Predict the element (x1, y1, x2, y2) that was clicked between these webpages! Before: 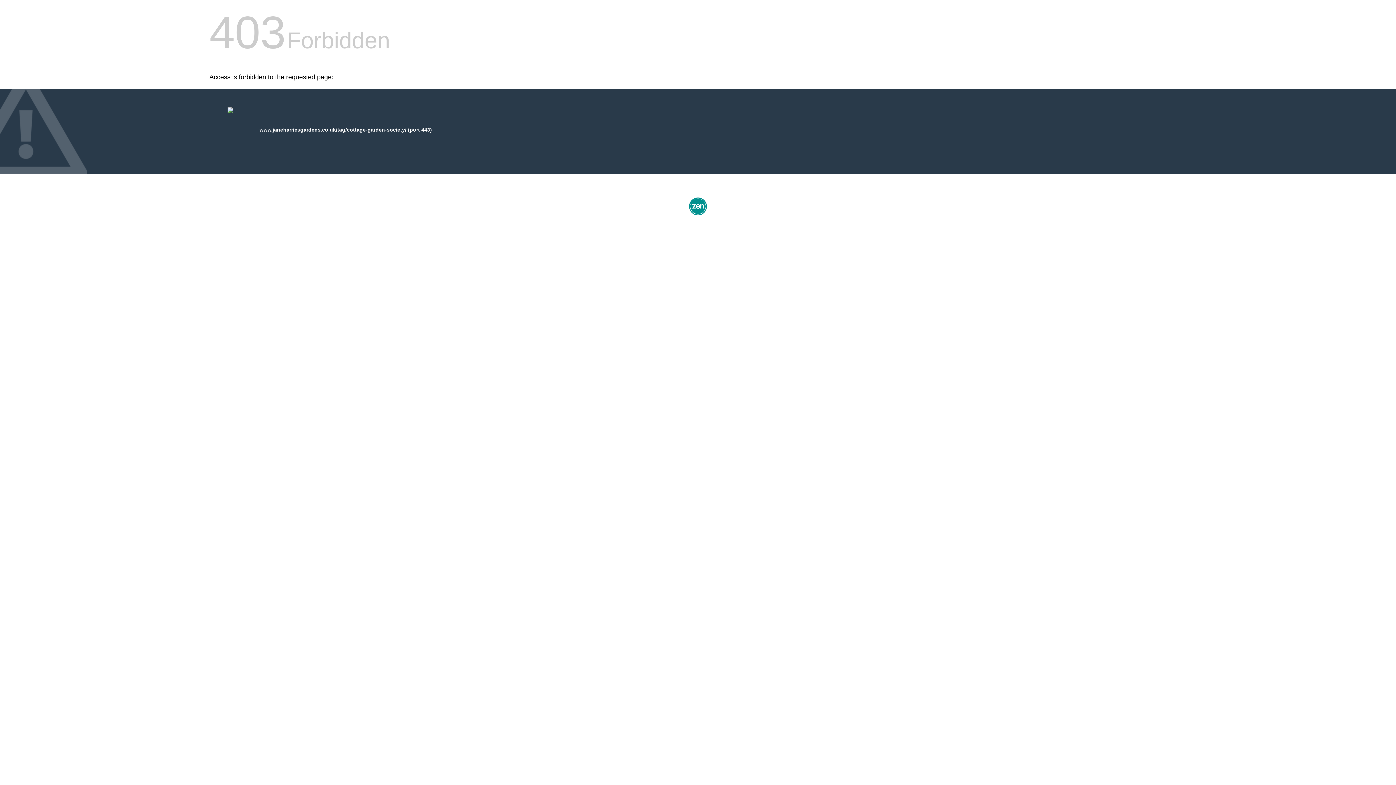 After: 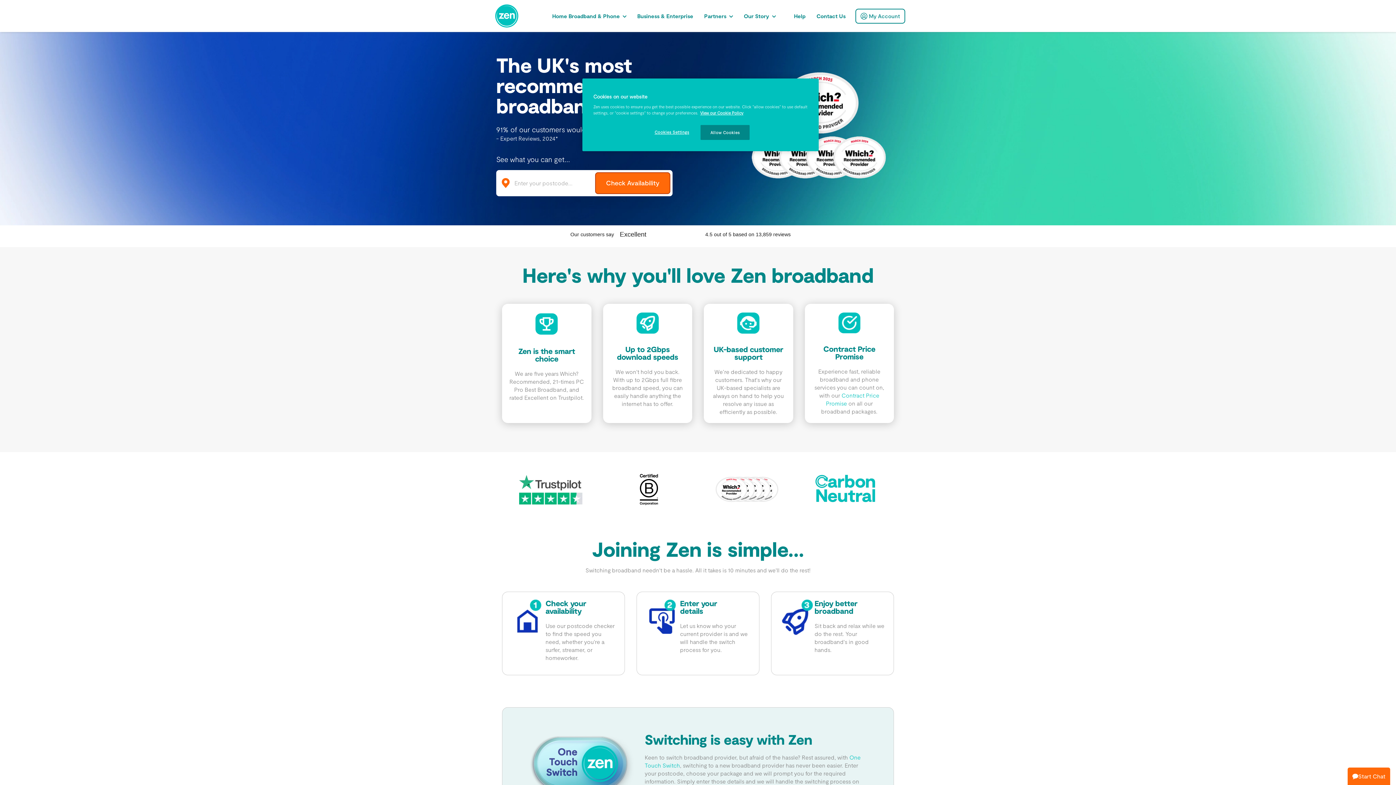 Action: bbox: (687, 212, 709, 218)